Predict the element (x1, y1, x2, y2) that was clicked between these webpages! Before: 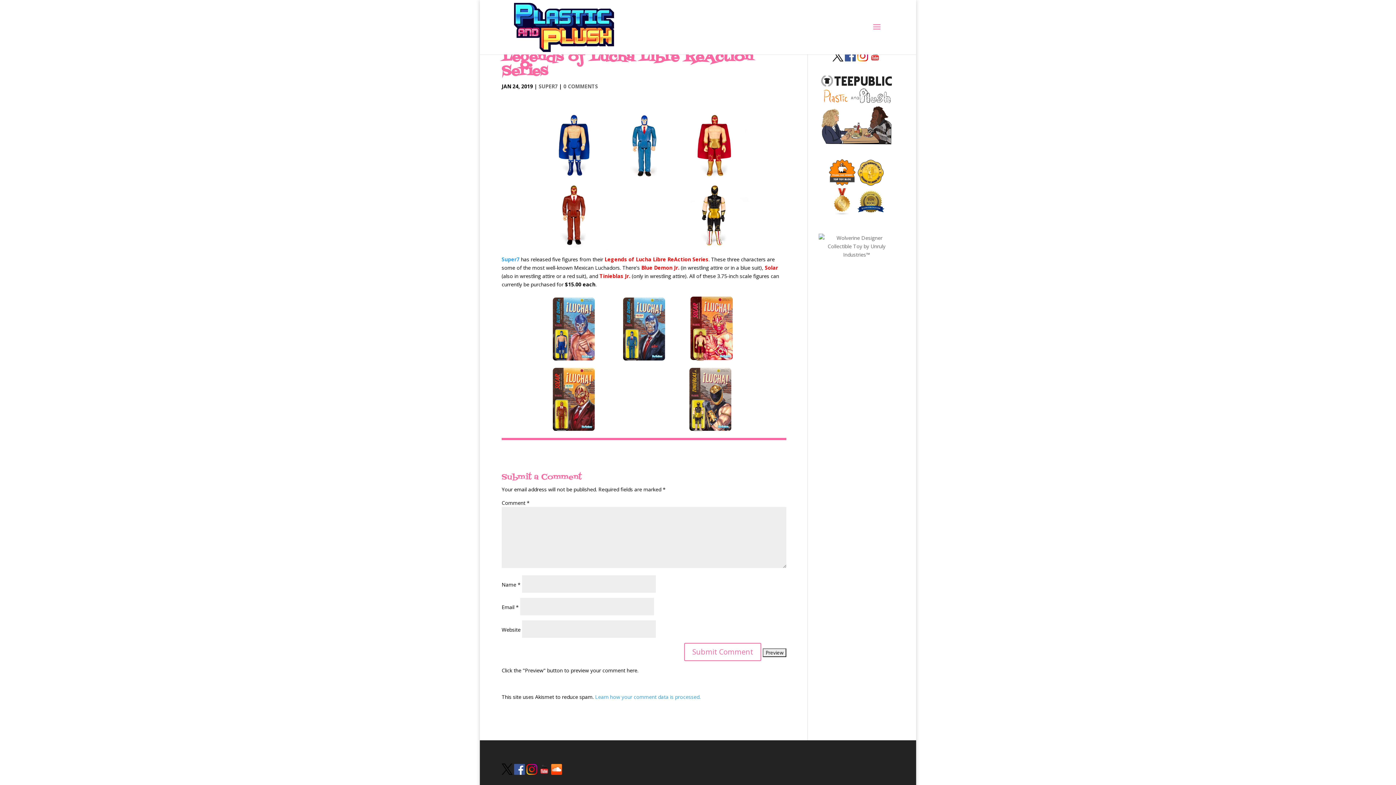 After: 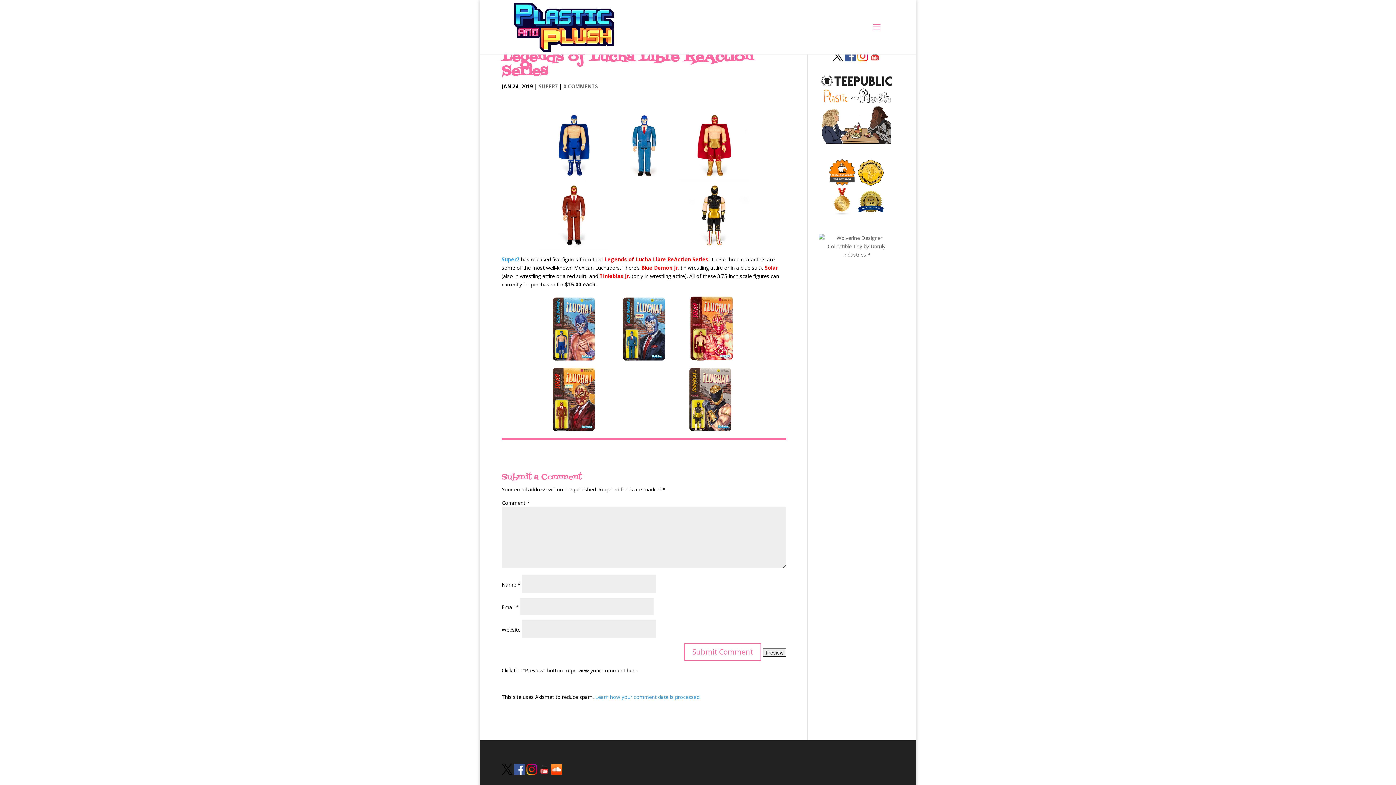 Action: bbox: (526, 769, 537, 777)